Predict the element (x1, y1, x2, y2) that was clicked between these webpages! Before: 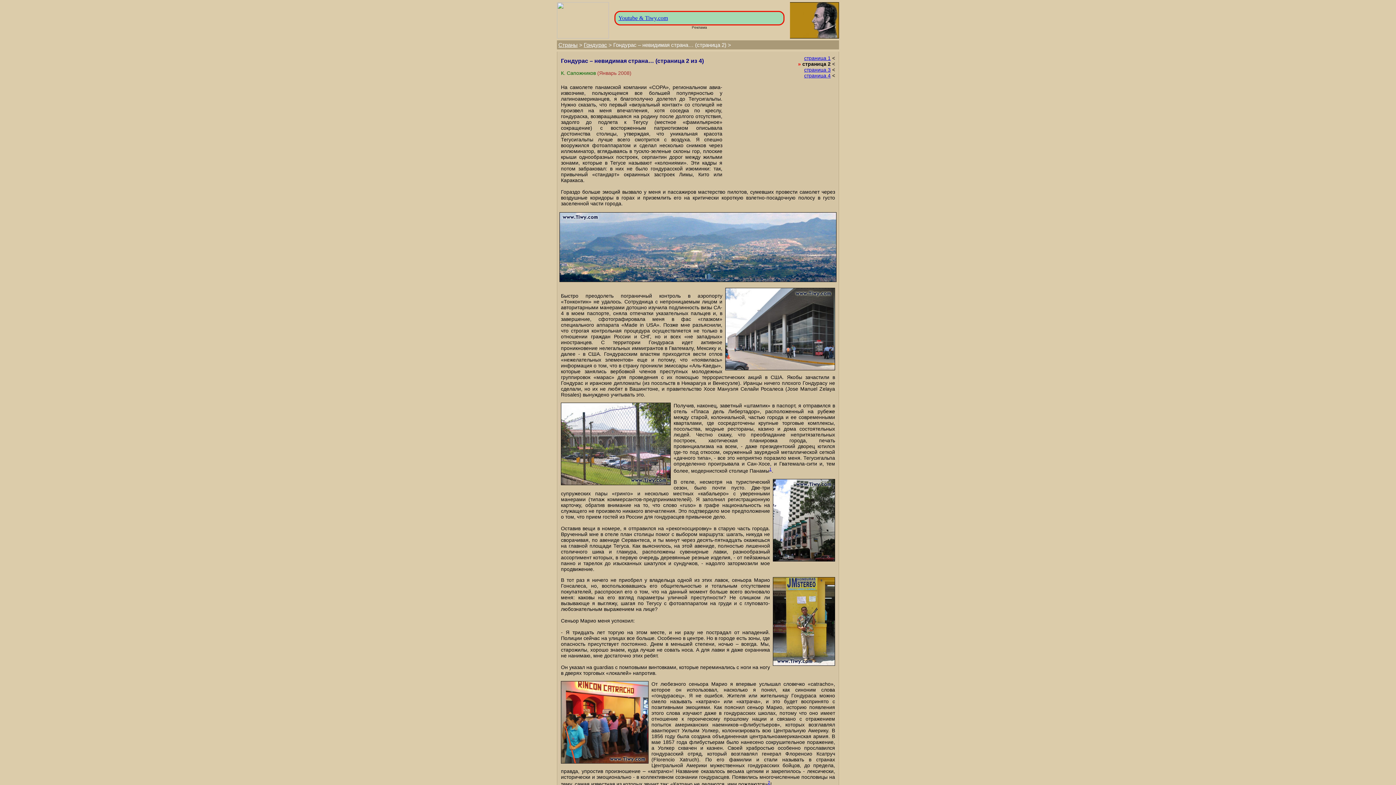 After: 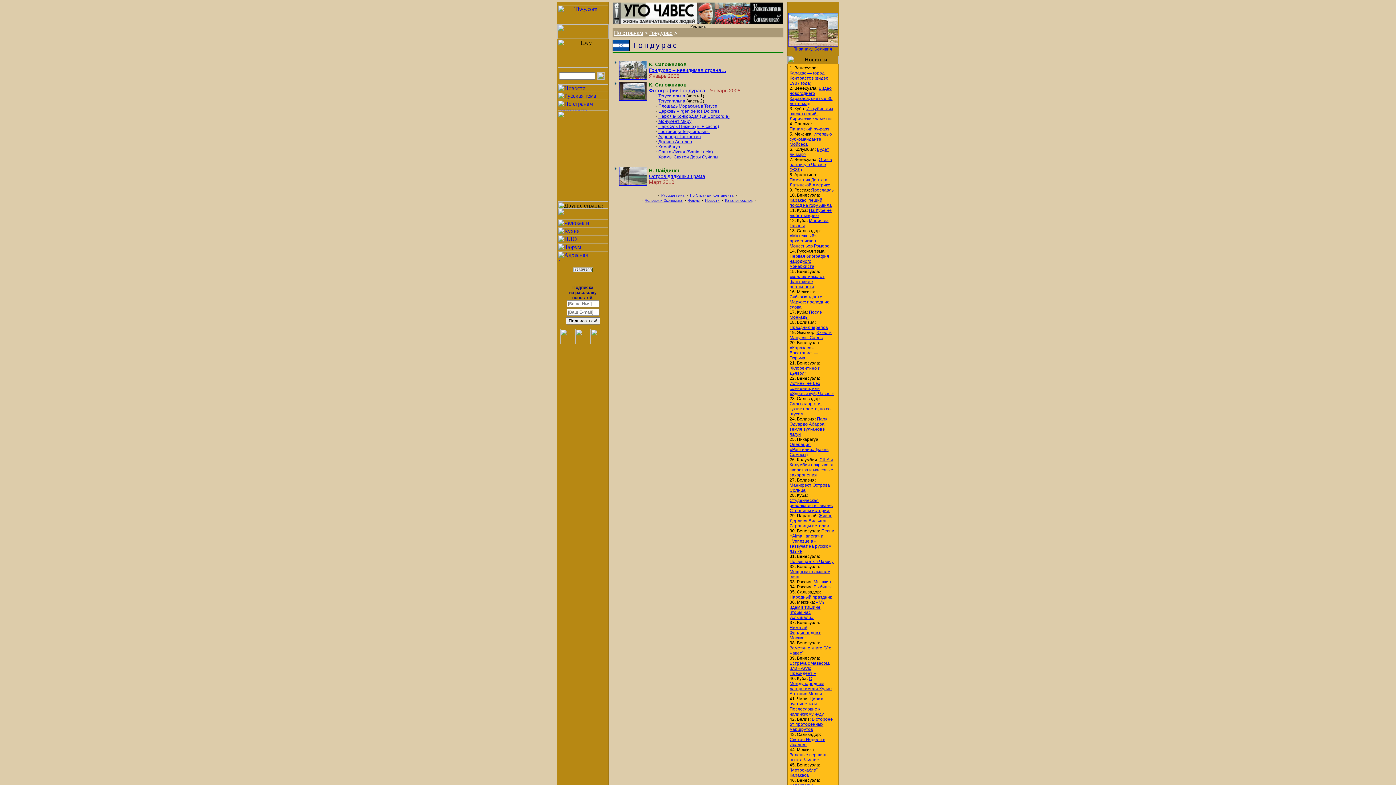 Action: label: Гондурас bbox: (584, 41, 607, 48)